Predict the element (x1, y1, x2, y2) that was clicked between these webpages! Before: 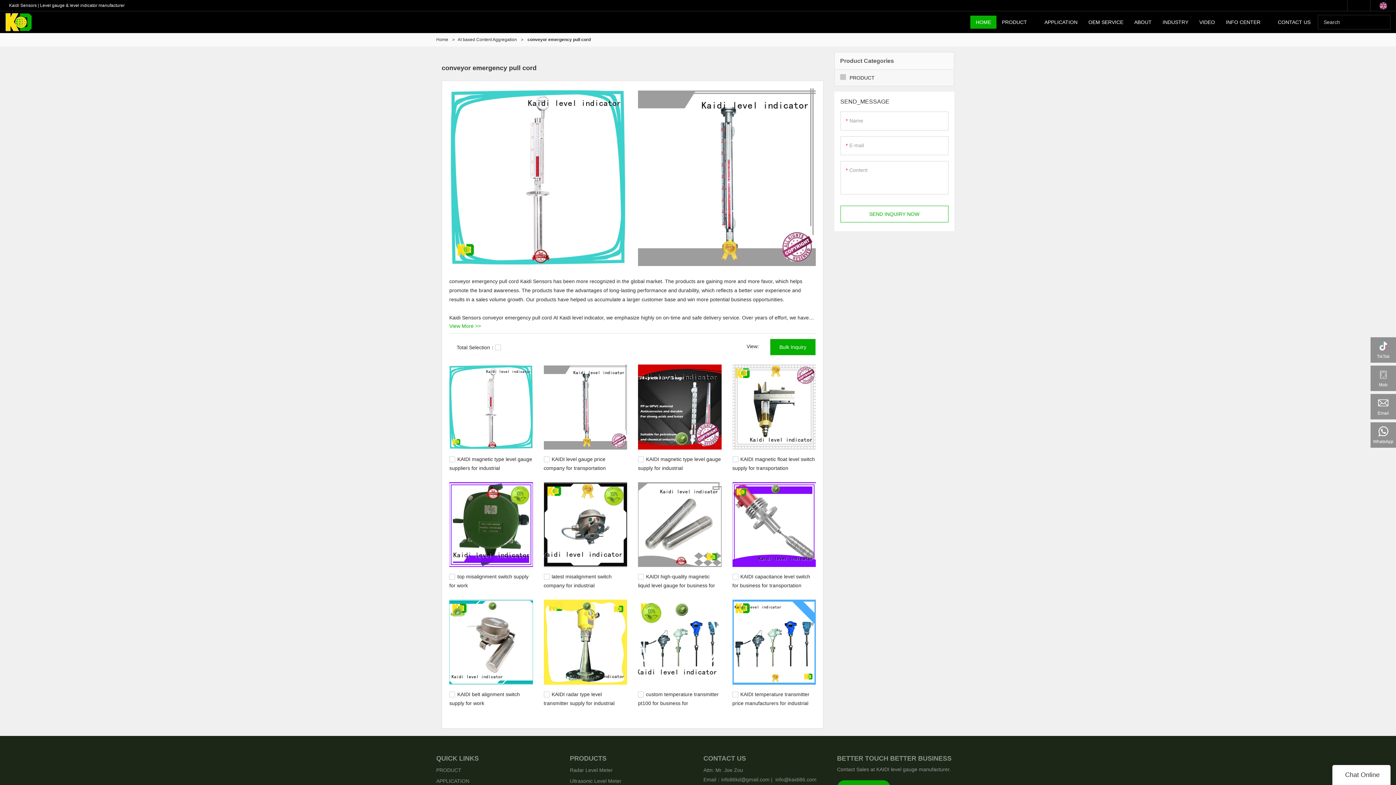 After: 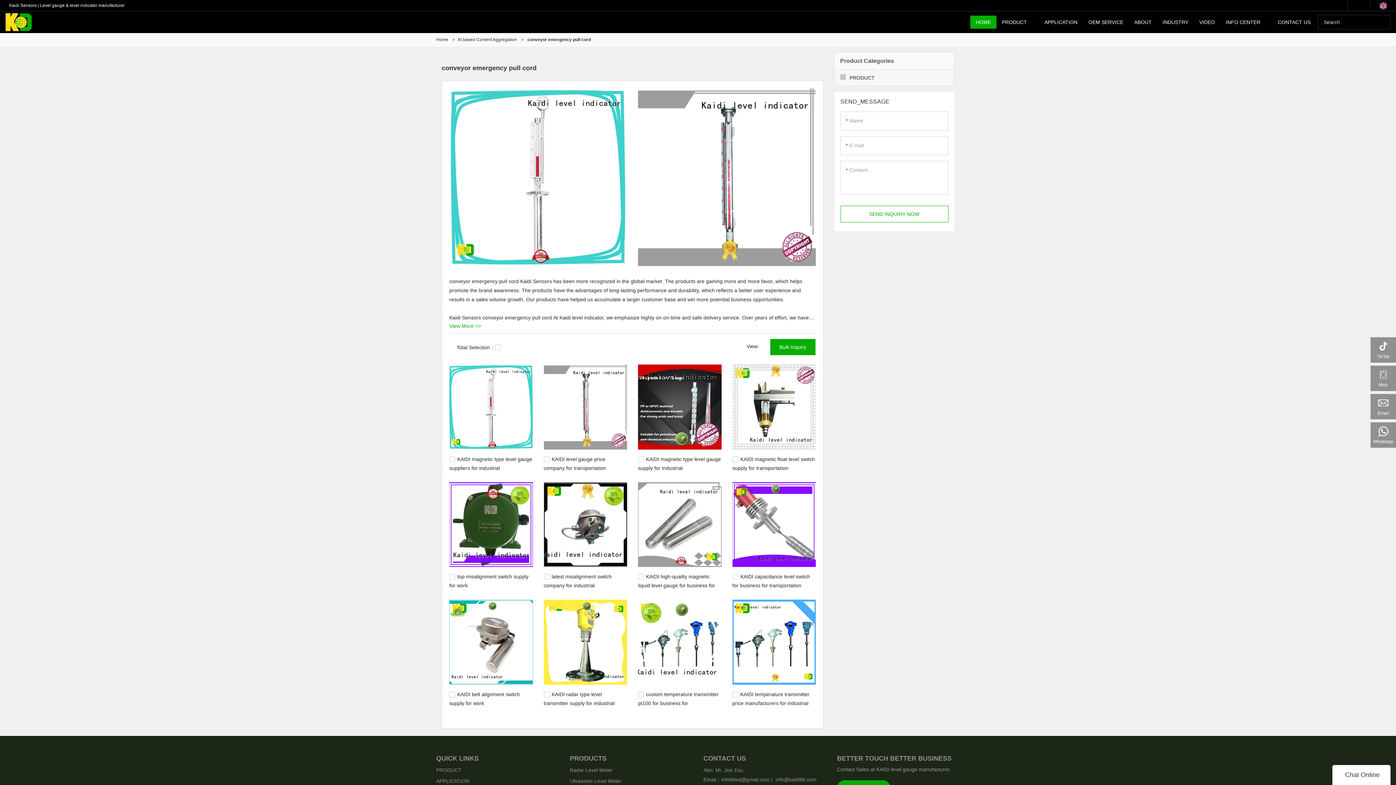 Action: bbox: (449, 482, 532, 567)